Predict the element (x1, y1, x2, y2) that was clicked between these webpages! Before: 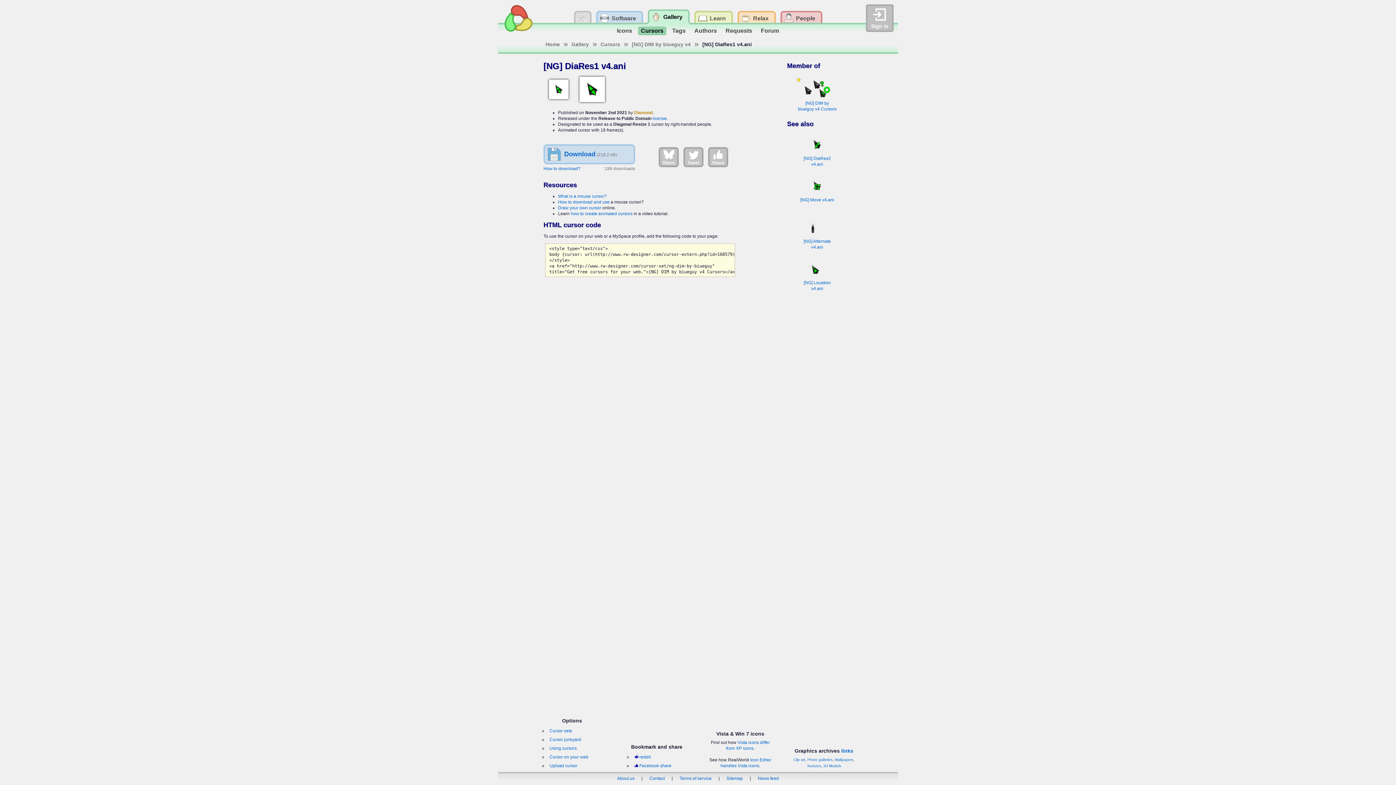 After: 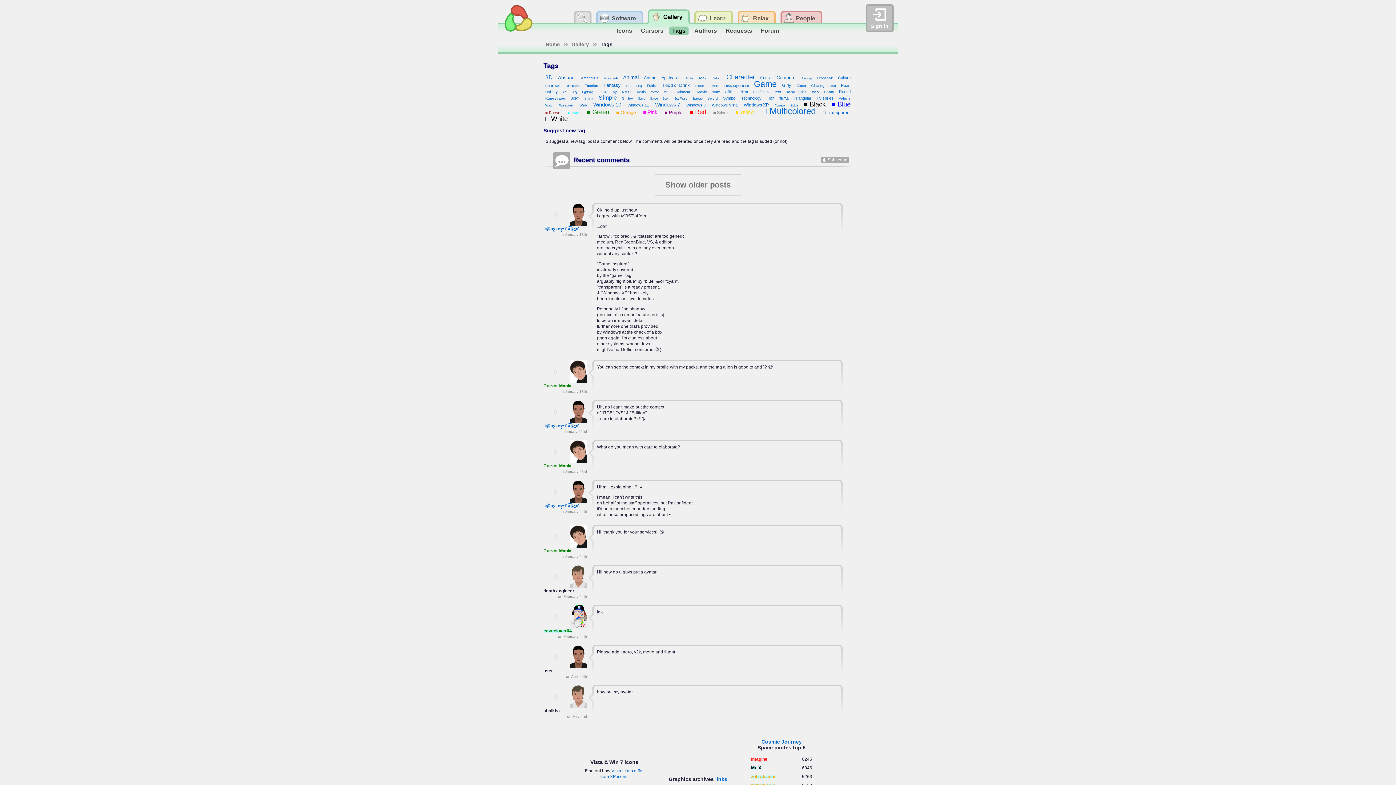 Action: label: Tags bbox: (669, 26, 688, 35)